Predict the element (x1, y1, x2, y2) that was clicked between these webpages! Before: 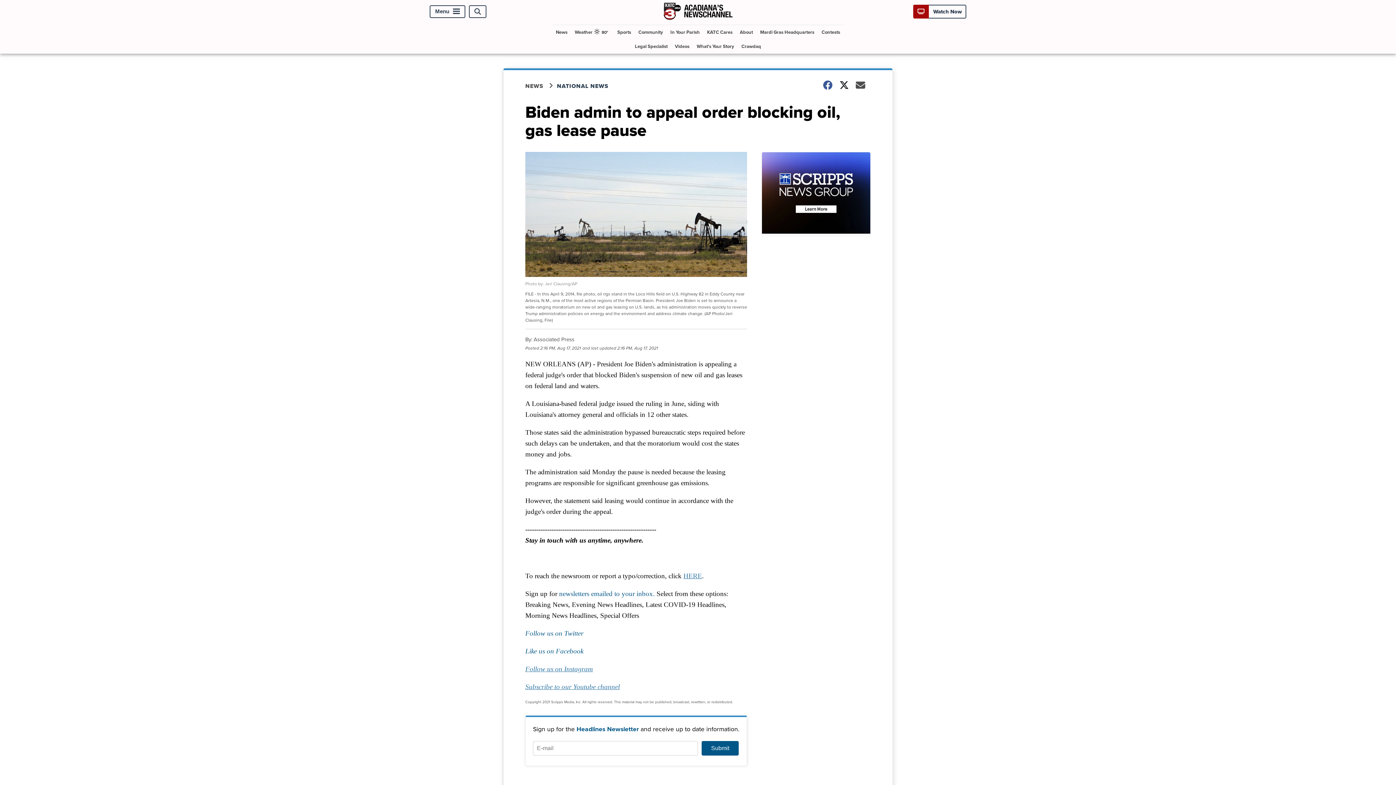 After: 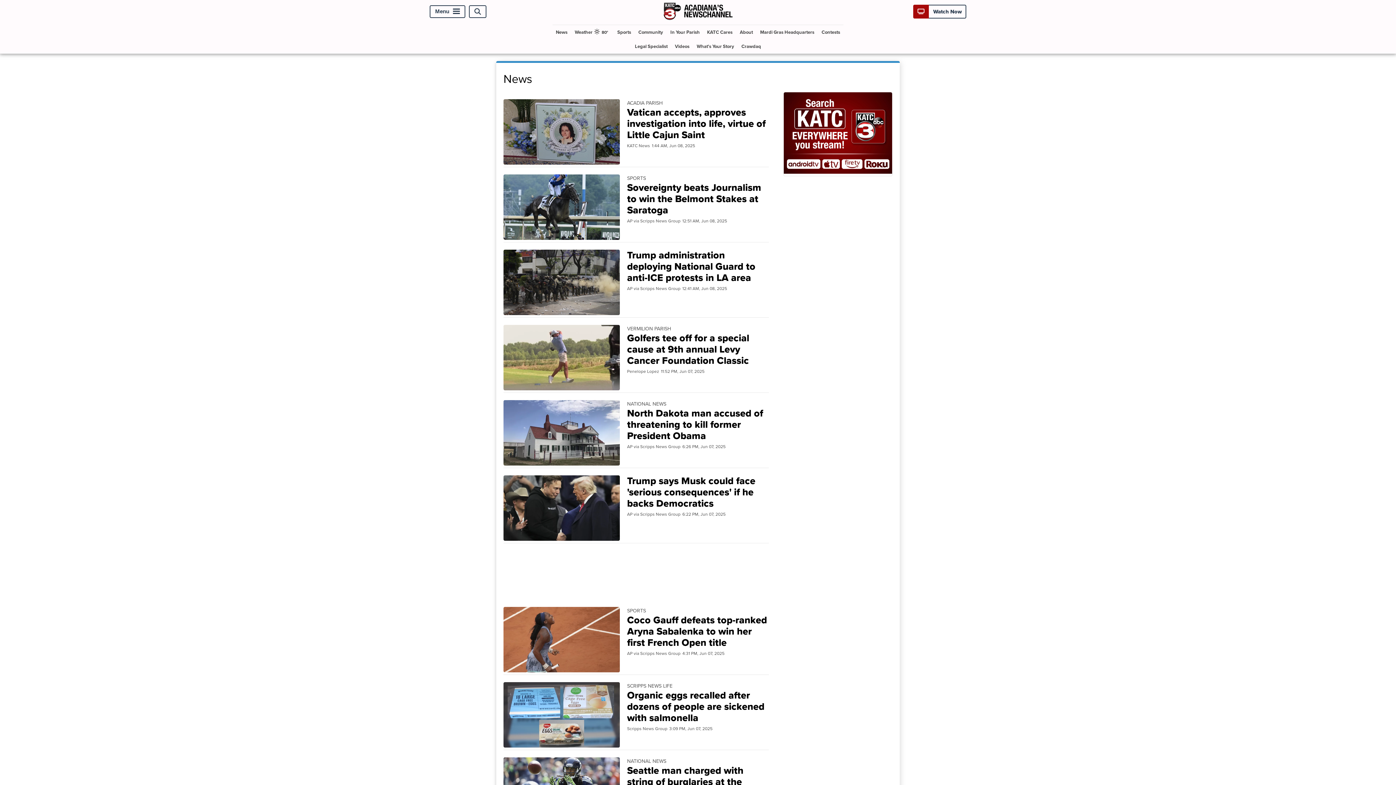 Action: bbox: (525, 81, 557, 90) label: NEWS